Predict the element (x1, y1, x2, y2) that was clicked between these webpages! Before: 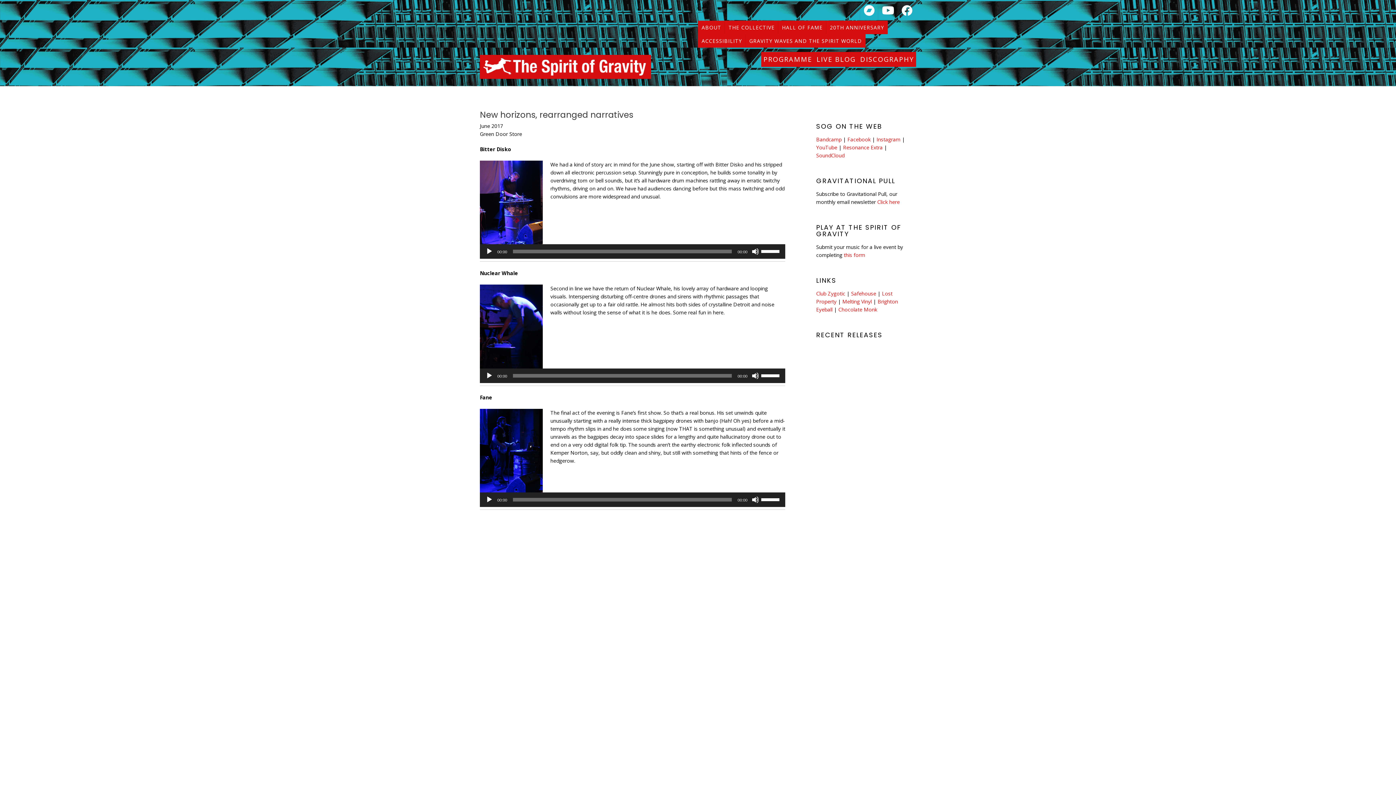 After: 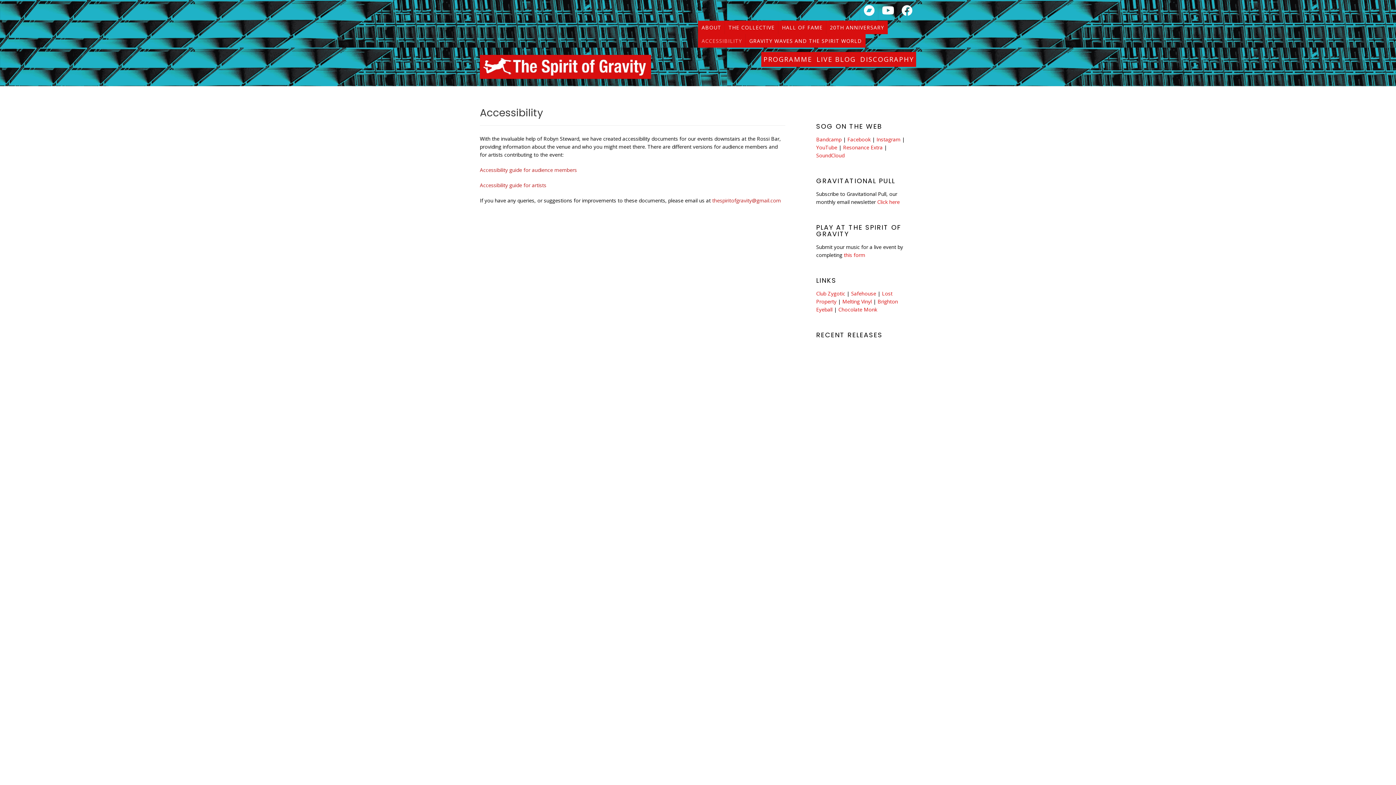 Action: bbox: (698, 34, 745, 47) label: ACCESSIBILITY